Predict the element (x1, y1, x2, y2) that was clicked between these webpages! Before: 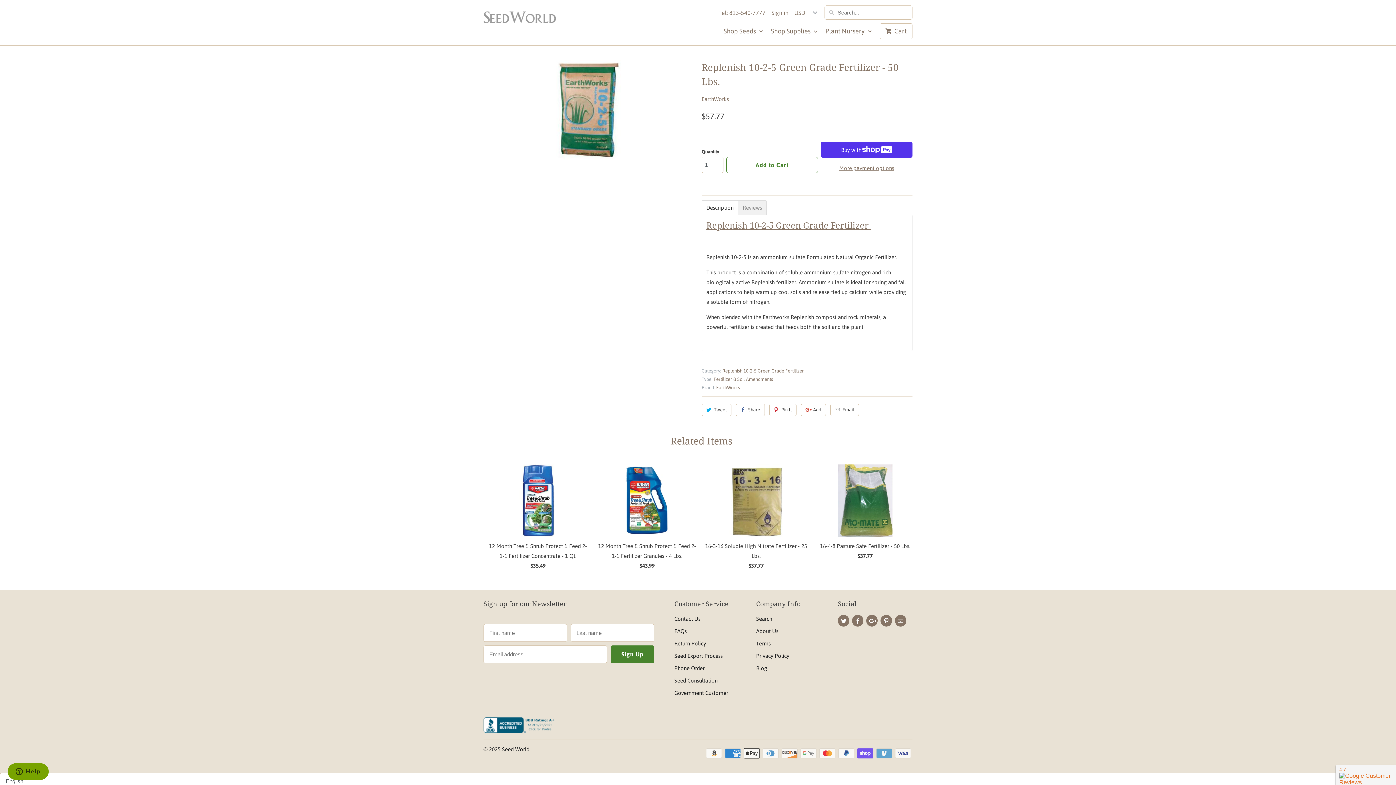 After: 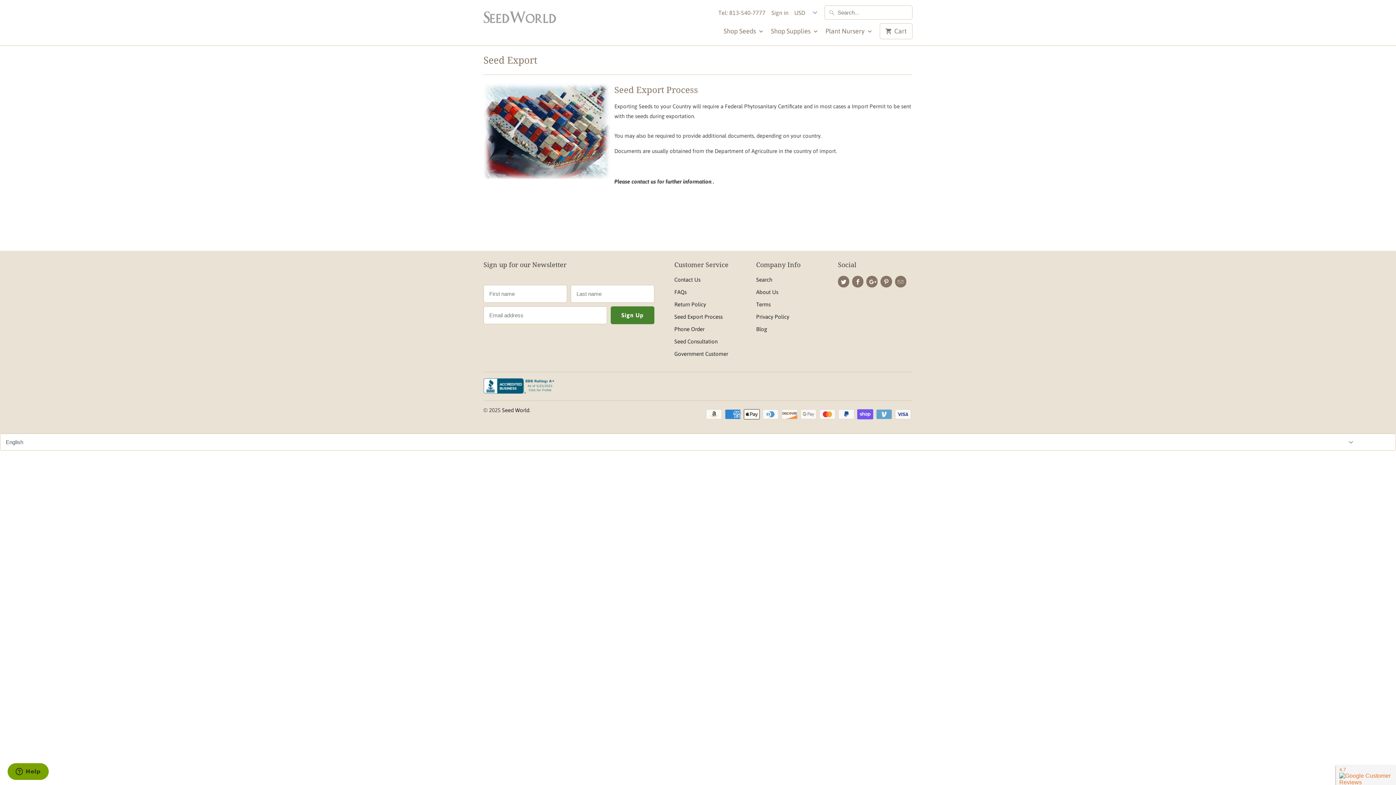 Action: bbox: (674, 653, 722, 659) label: Seed Export Process